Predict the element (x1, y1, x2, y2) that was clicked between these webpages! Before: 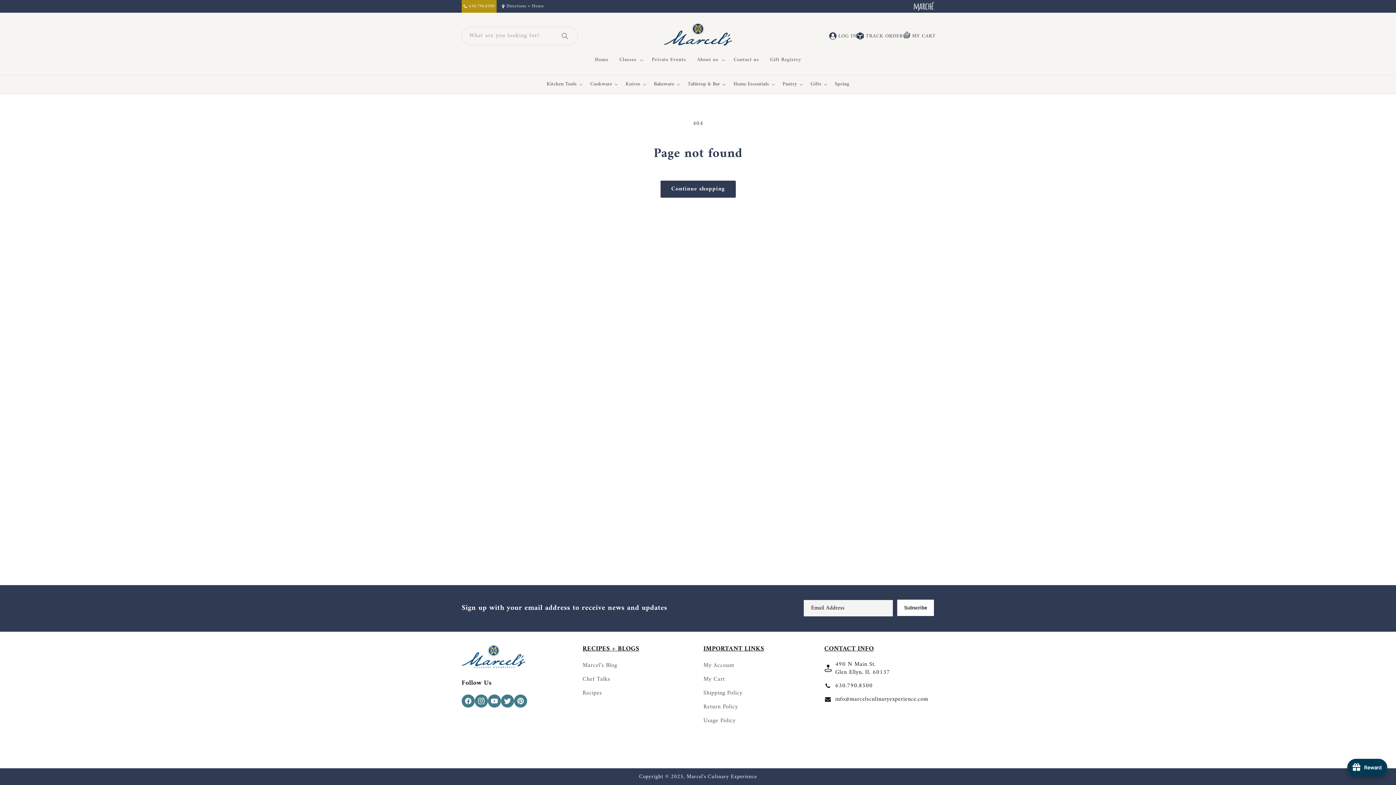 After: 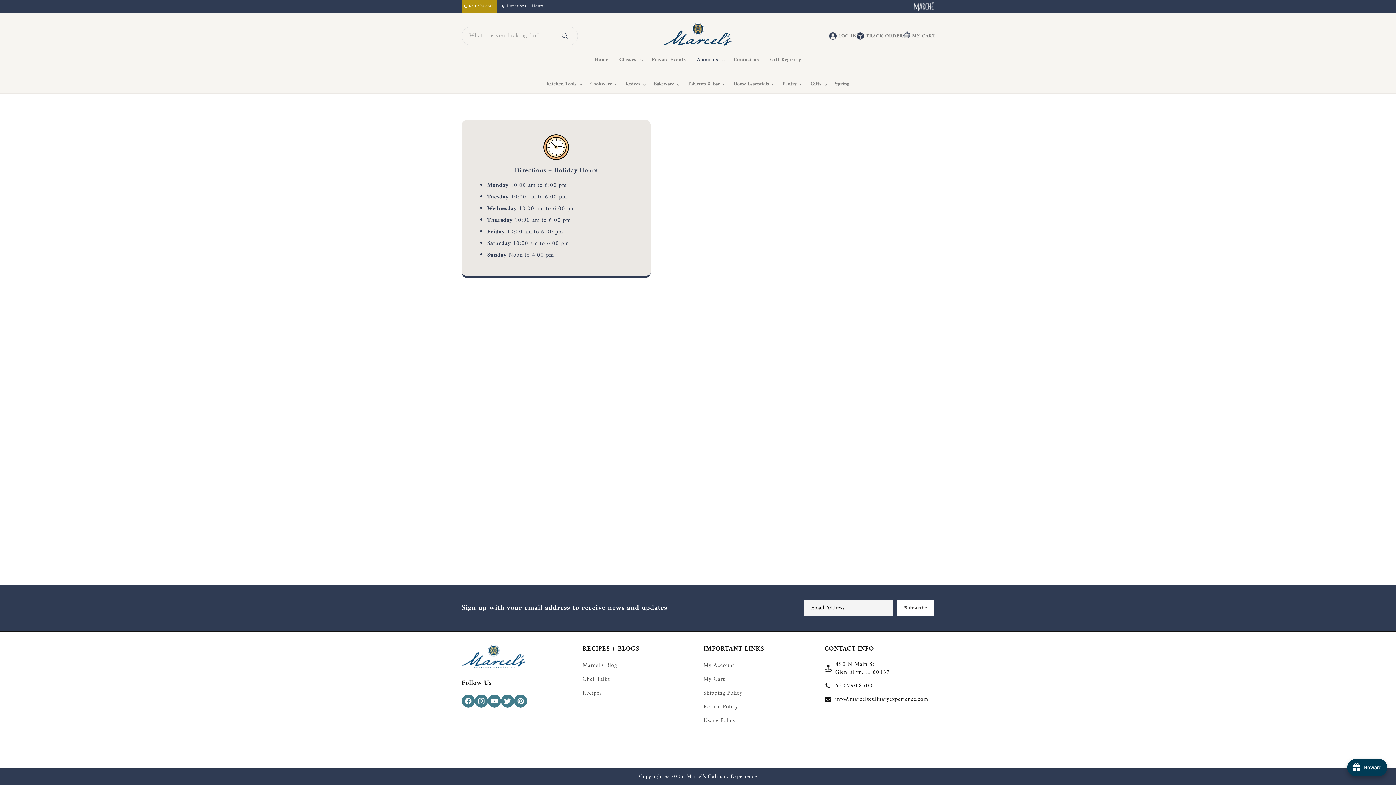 Action: bbox: (506, 3, 543, 9) label: Directions + Hours